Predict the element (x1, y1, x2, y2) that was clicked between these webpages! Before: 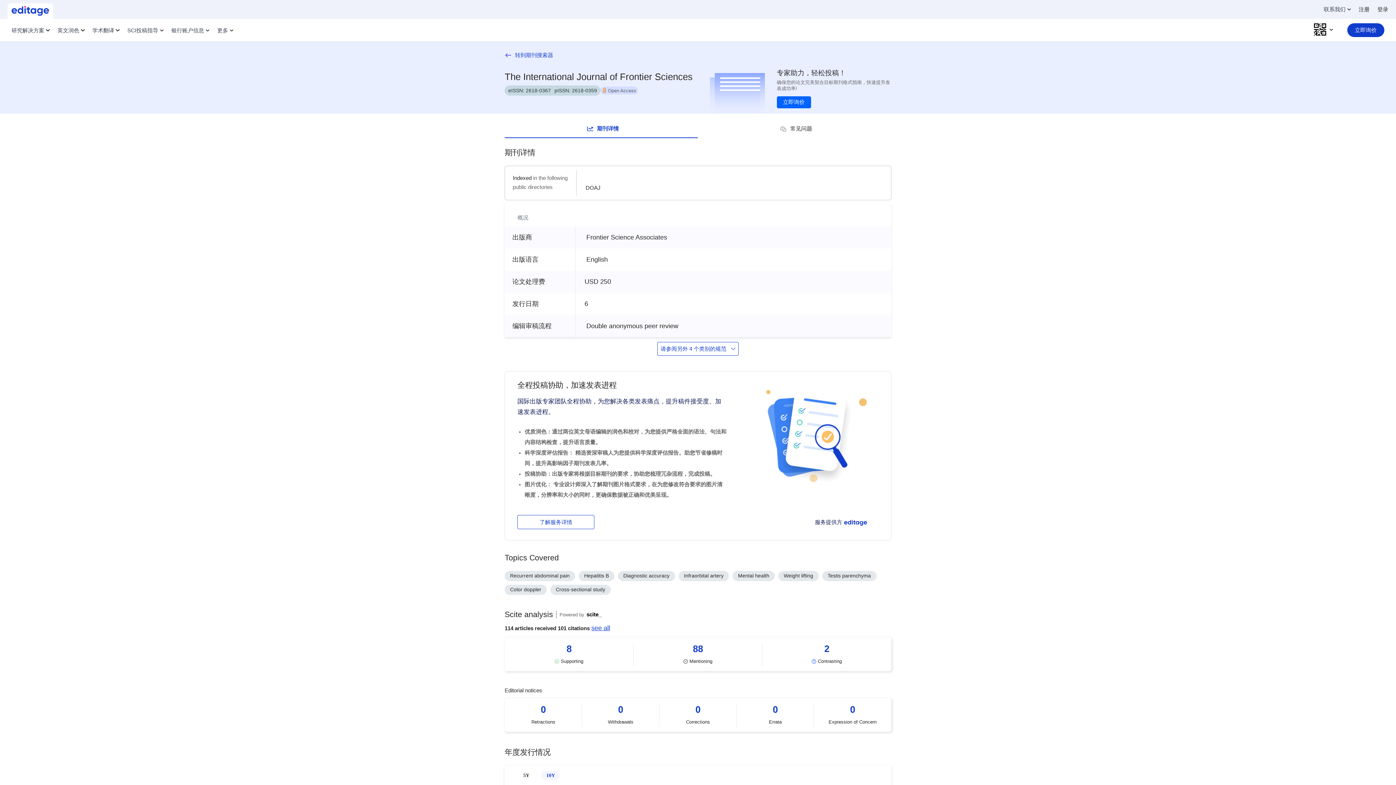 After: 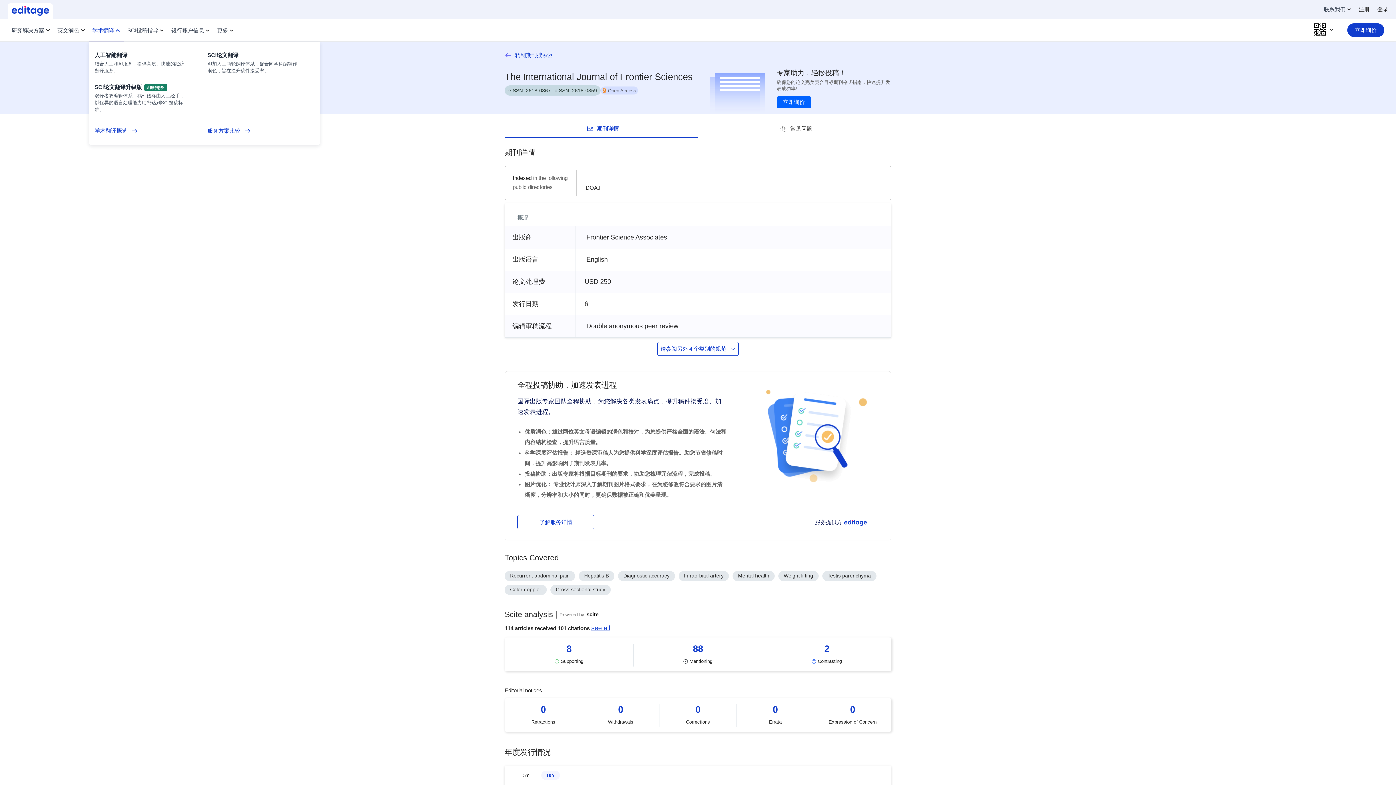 Action: bbox: (88, 18, 123, 41) label: 学术翻译